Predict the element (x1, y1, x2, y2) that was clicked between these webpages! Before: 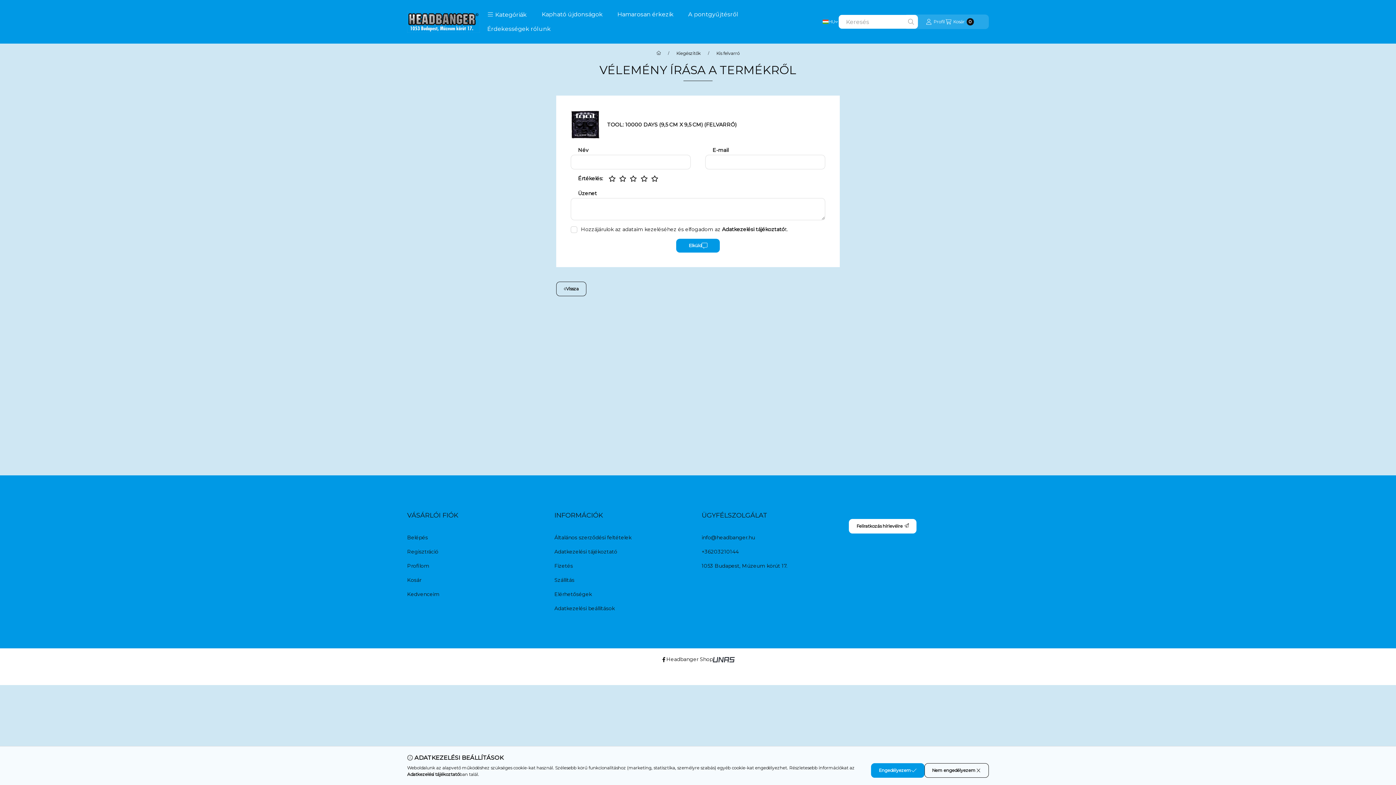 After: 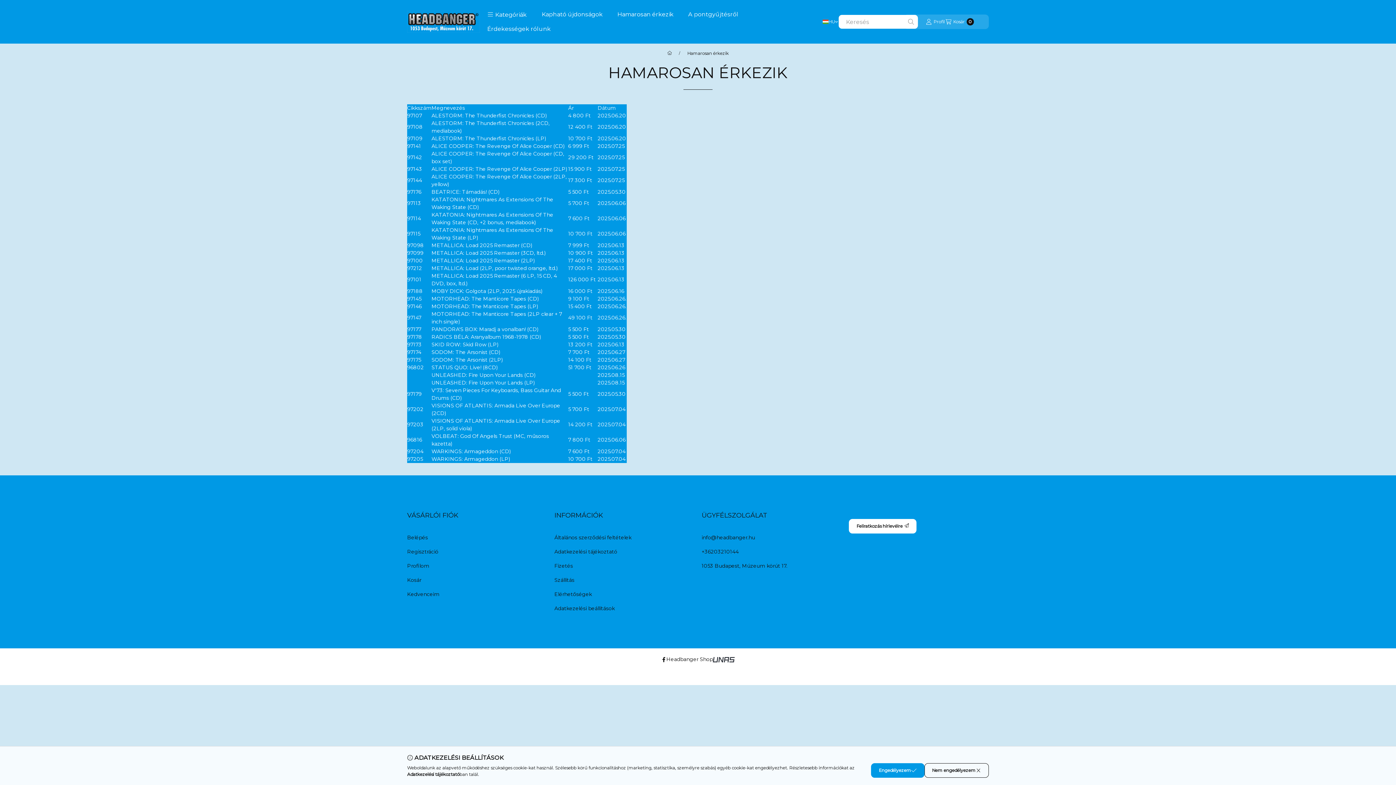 Action: bbox: (610, 7, 681, 21) label: Hamarosan érkezik